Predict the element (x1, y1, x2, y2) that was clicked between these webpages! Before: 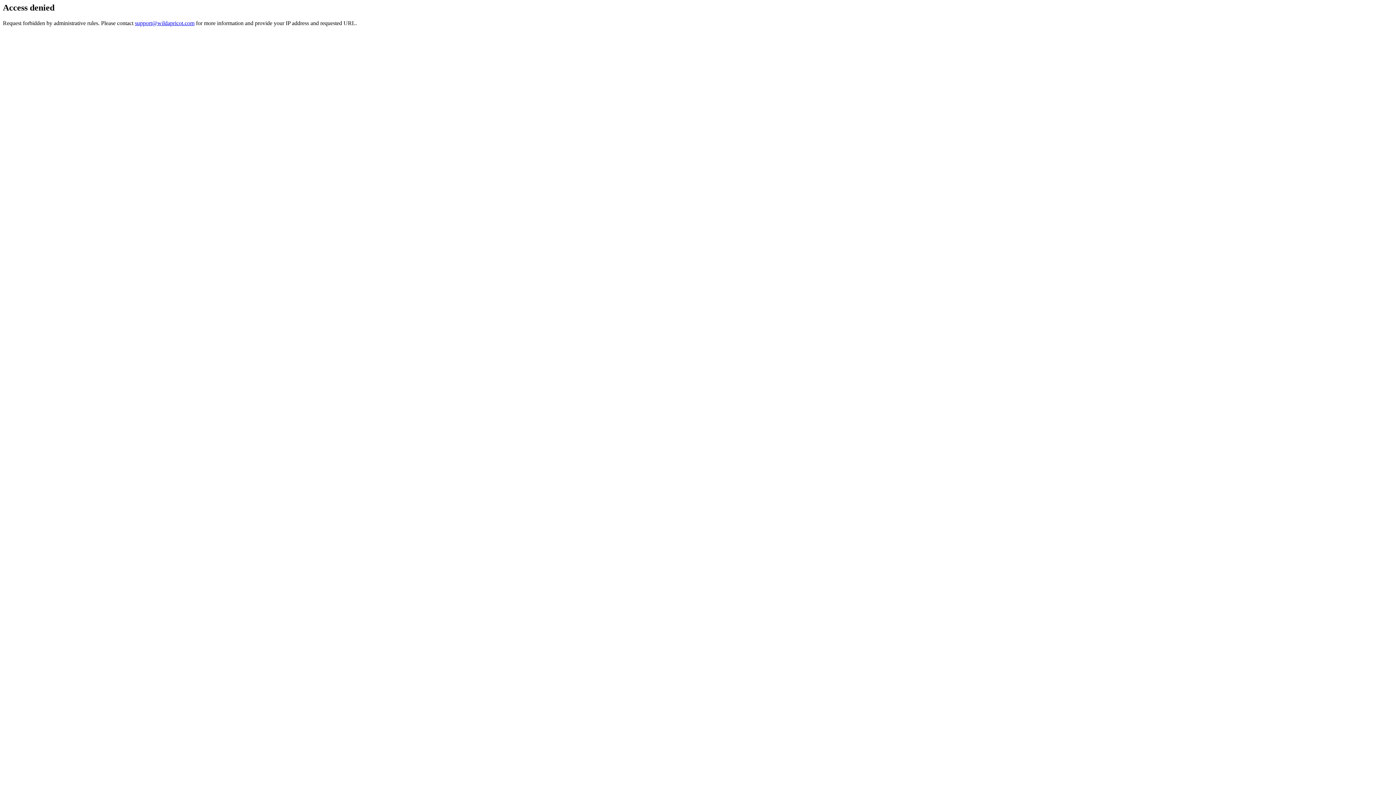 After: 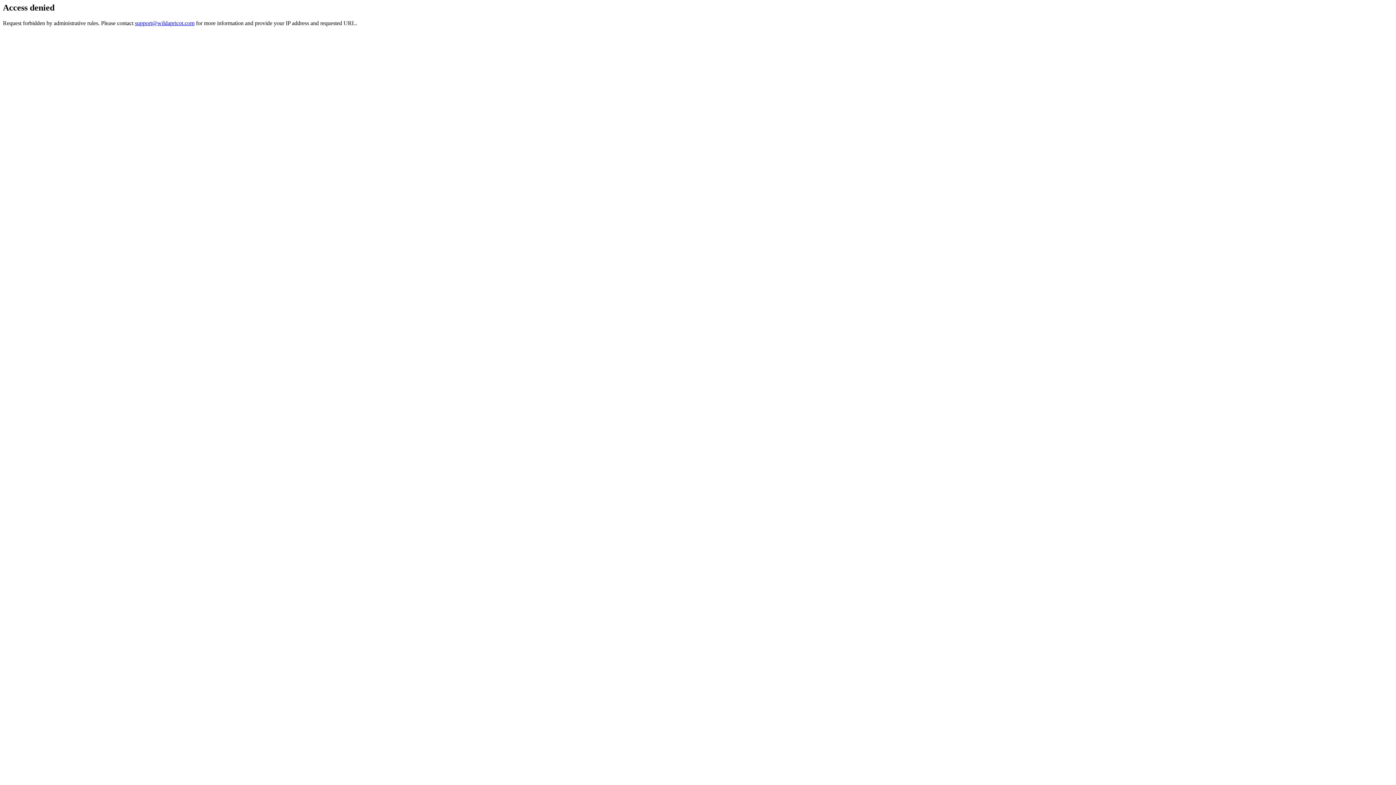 Action: bbox: (134, 19, 194, 26) label: support@wildapricot.com